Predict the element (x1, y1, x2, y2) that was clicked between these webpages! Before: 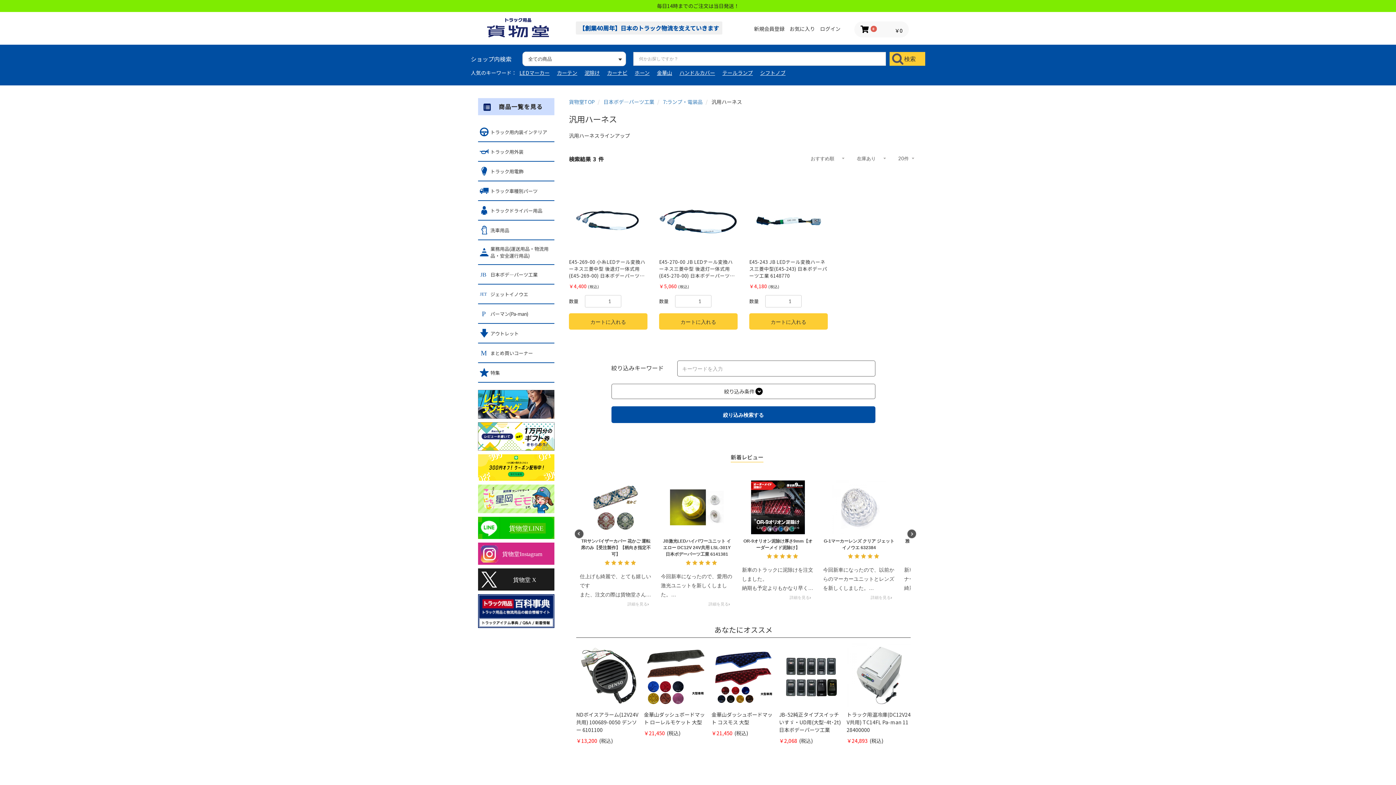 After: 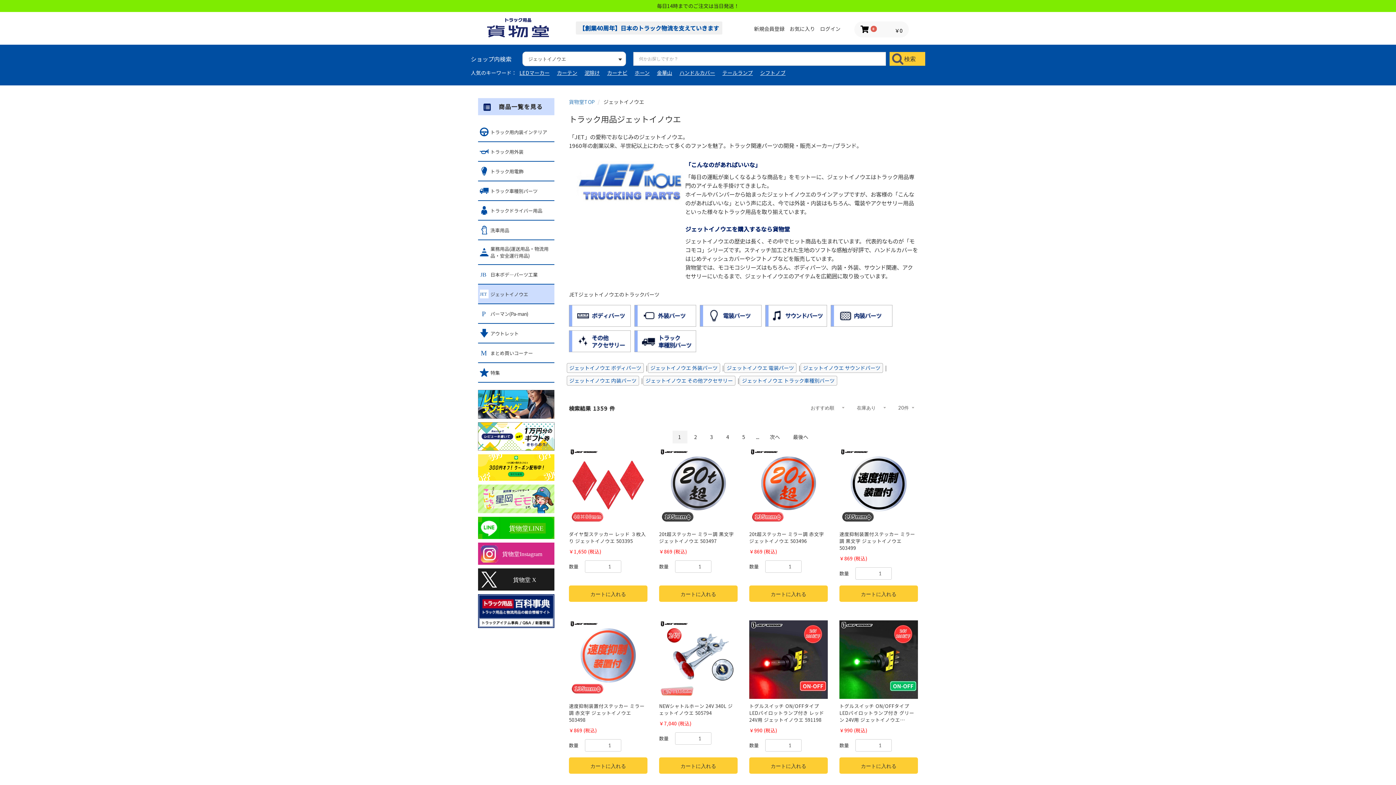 Action: bbox: (478, 284, 554, 303) label: ジェットイノウエ